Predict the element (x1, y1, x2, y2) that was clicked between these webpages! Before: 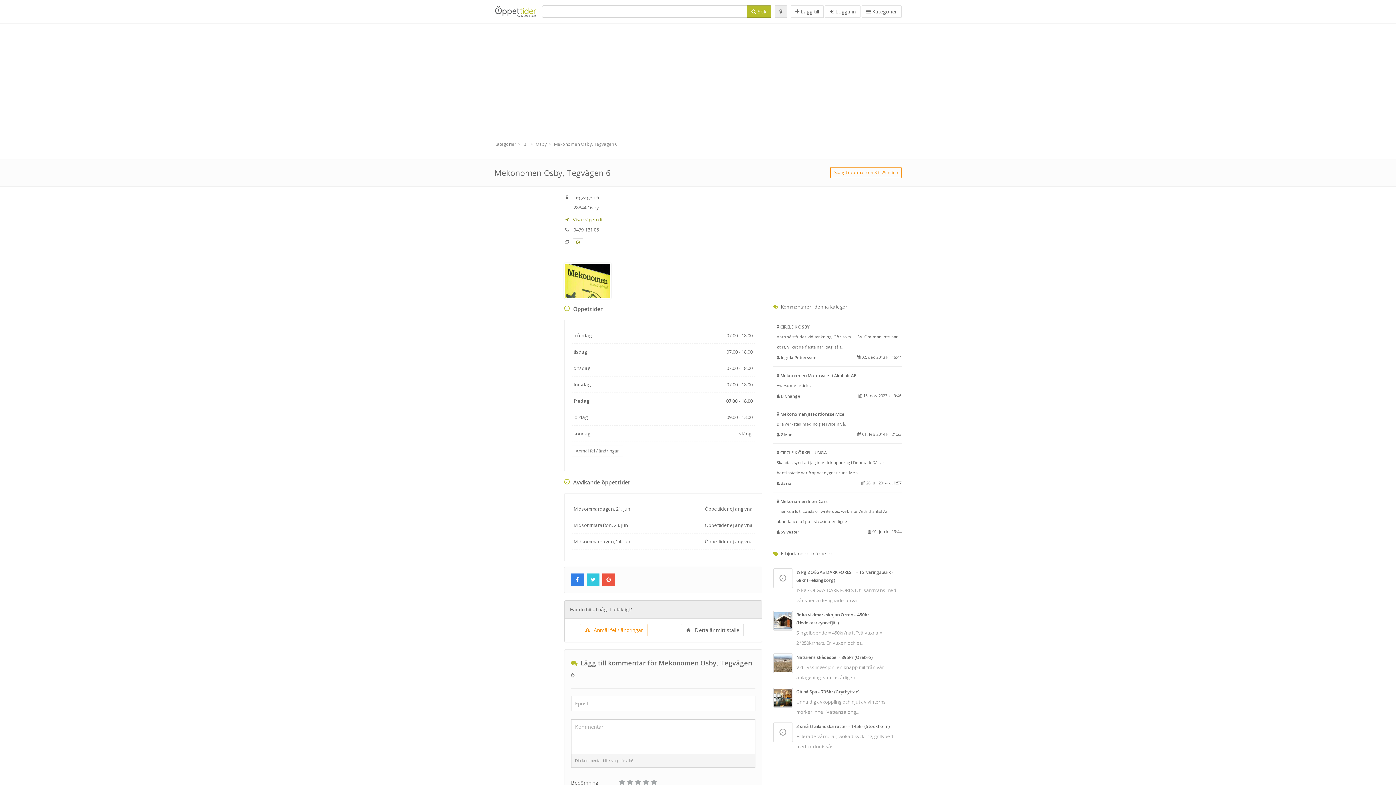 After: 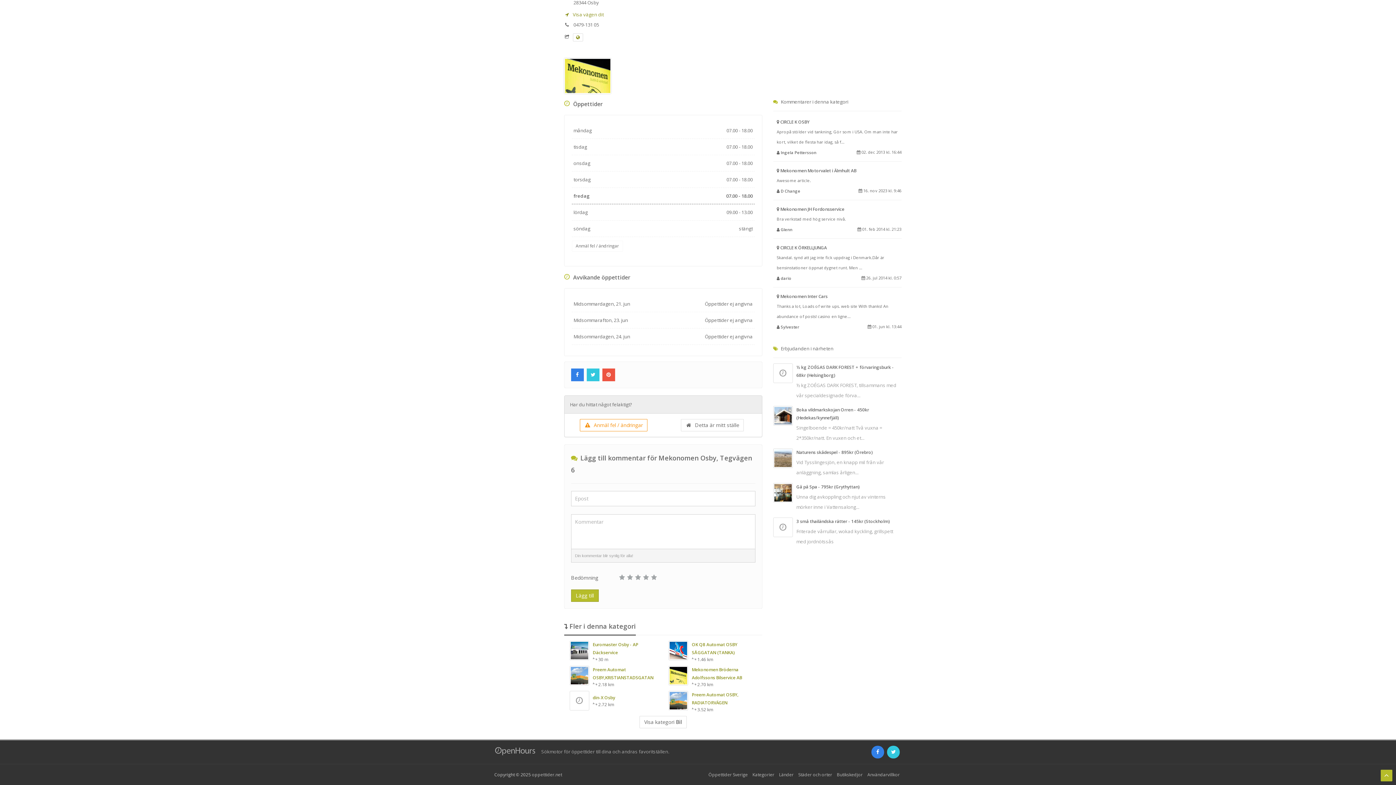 Action: bbox: (830, 167, 901, 178) label: Stängt (öppnar om 3 t. 29 min.)